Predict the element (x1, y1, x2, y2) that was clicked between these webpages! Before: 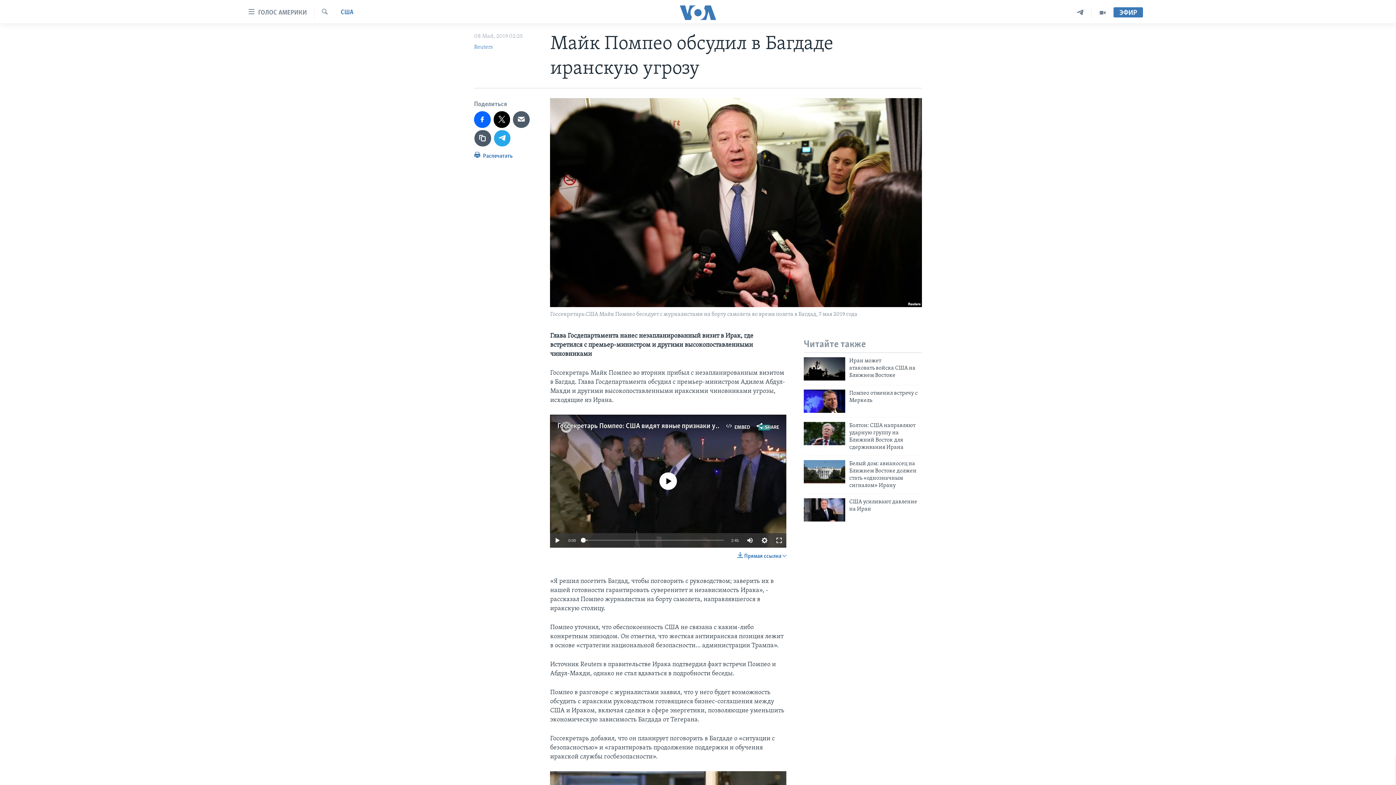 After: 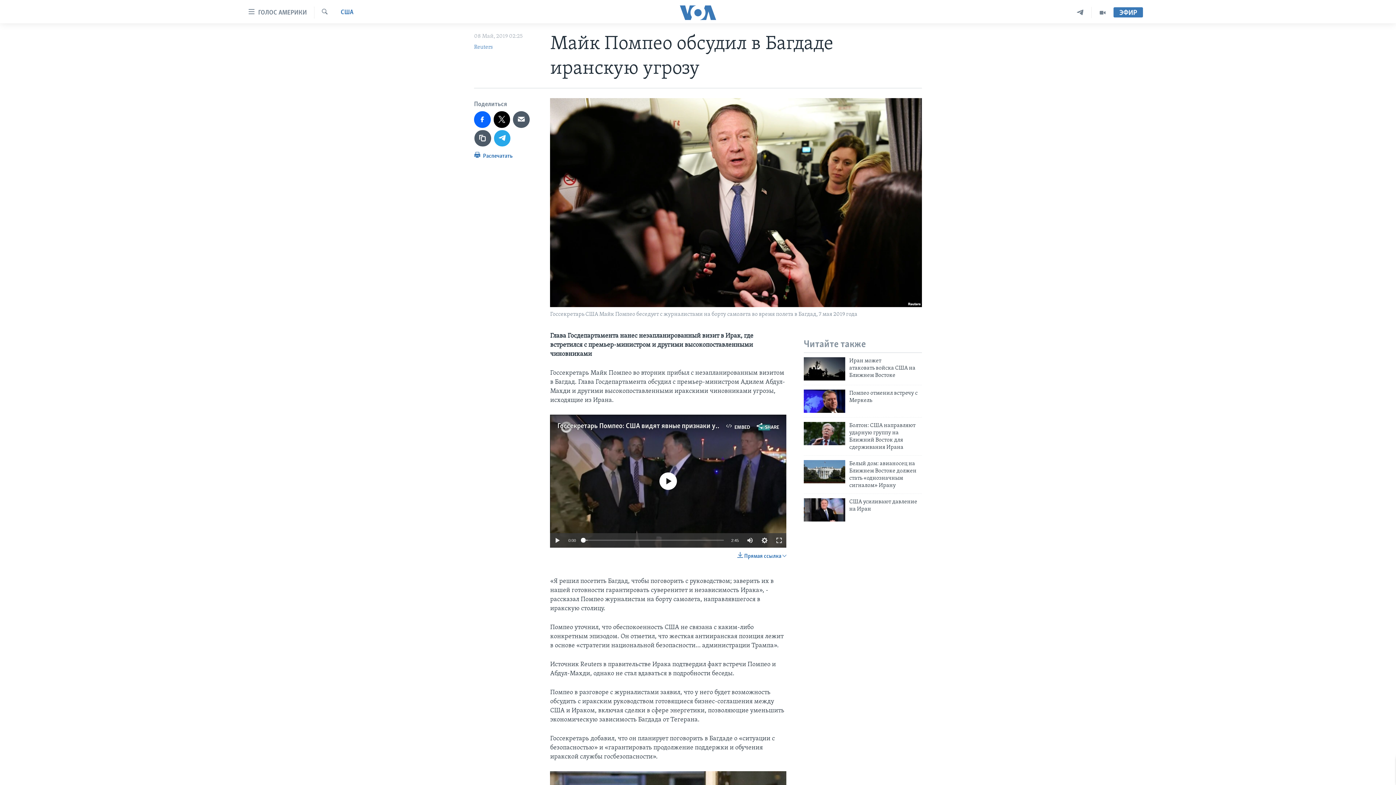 Action: bbox: (557, 422, 784, 430) label: Госсекретарь Помпео: США видят явные признаки угроз со стороны Ирана